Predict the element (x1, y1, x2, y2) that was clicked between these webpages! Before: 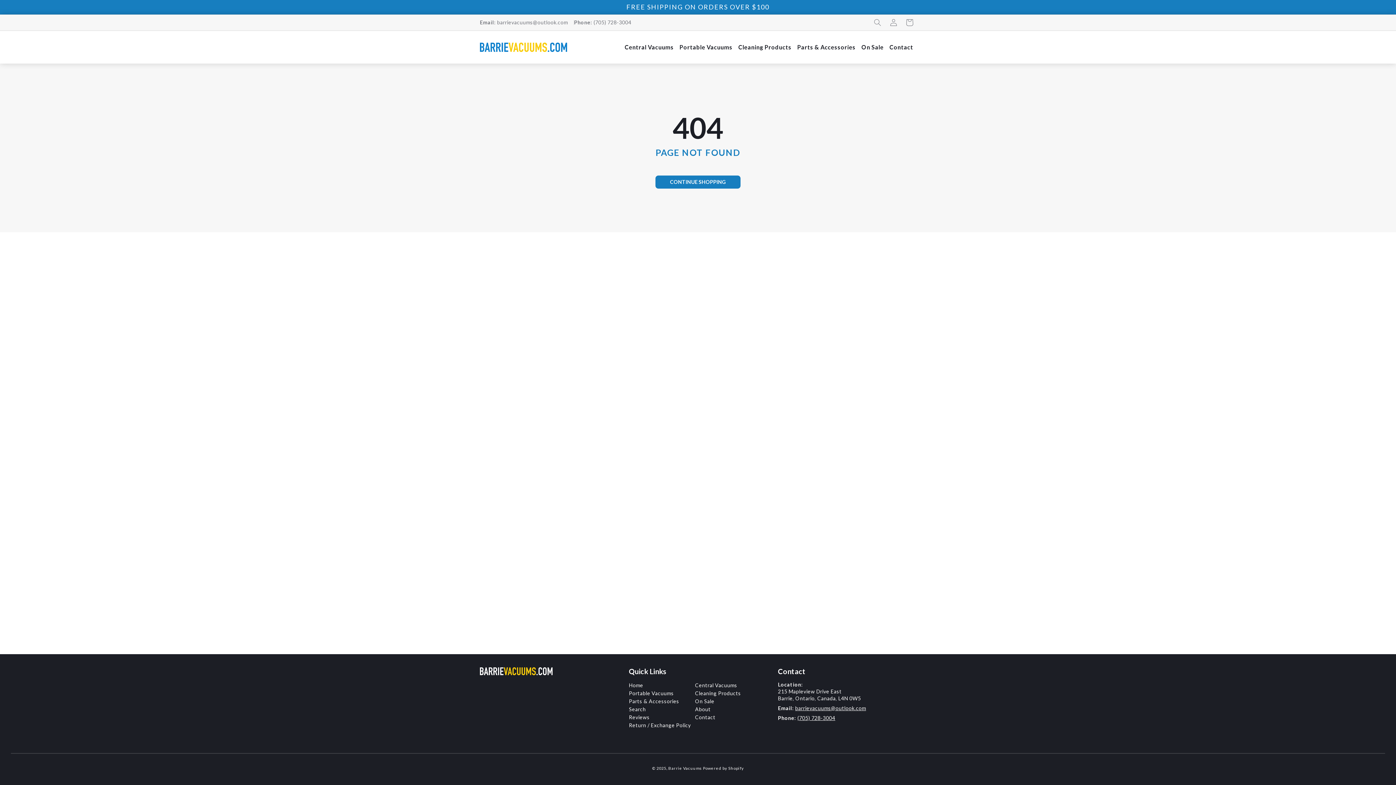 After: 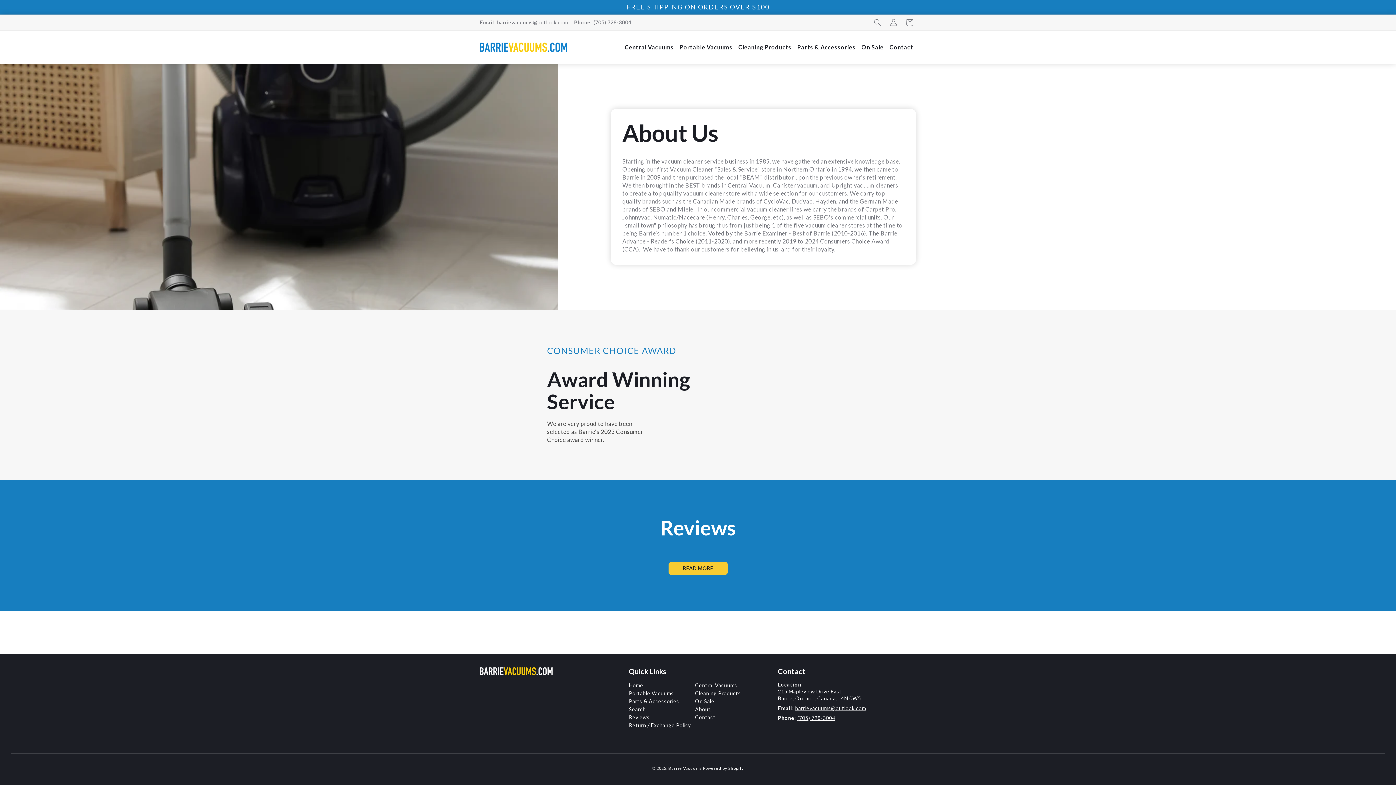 Action: label: About bbox: (695, 707, 710, 712)